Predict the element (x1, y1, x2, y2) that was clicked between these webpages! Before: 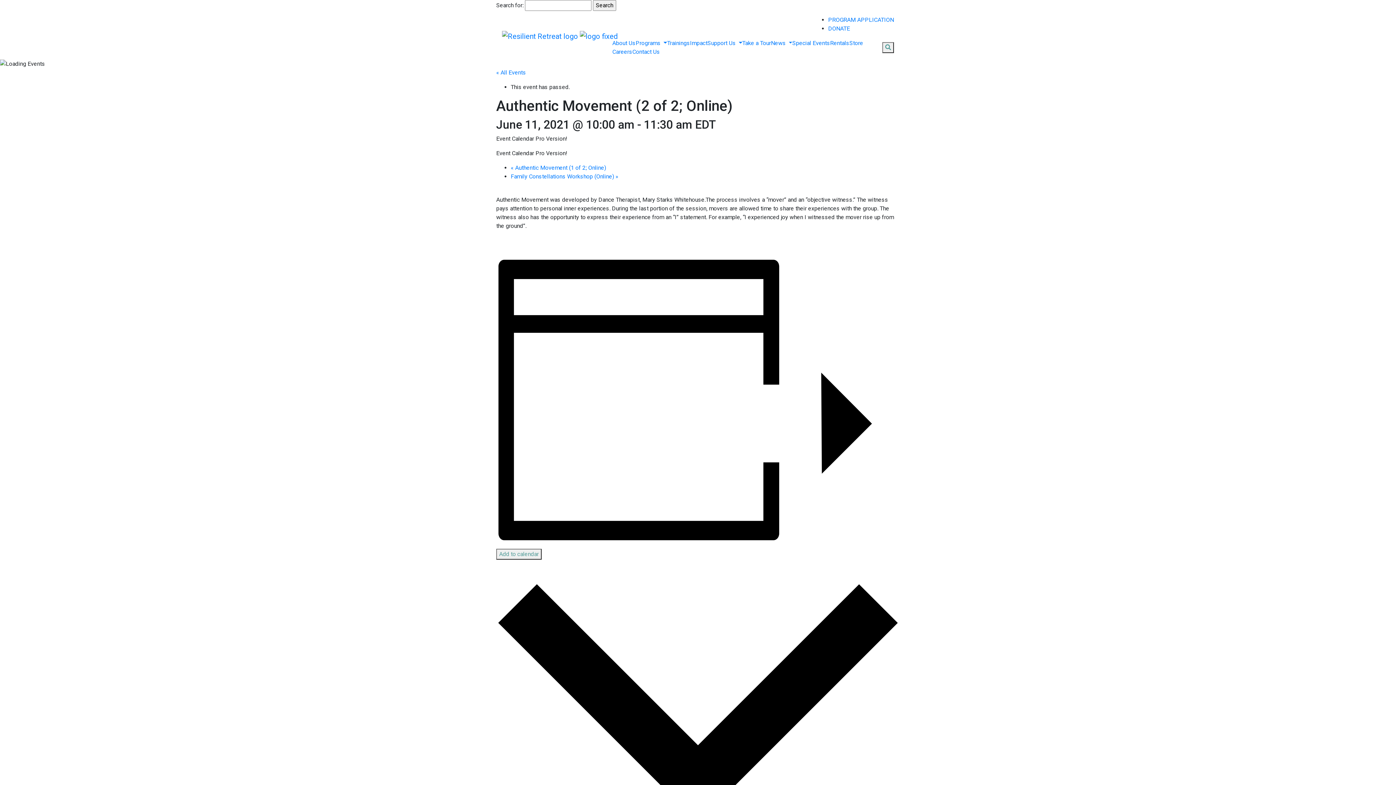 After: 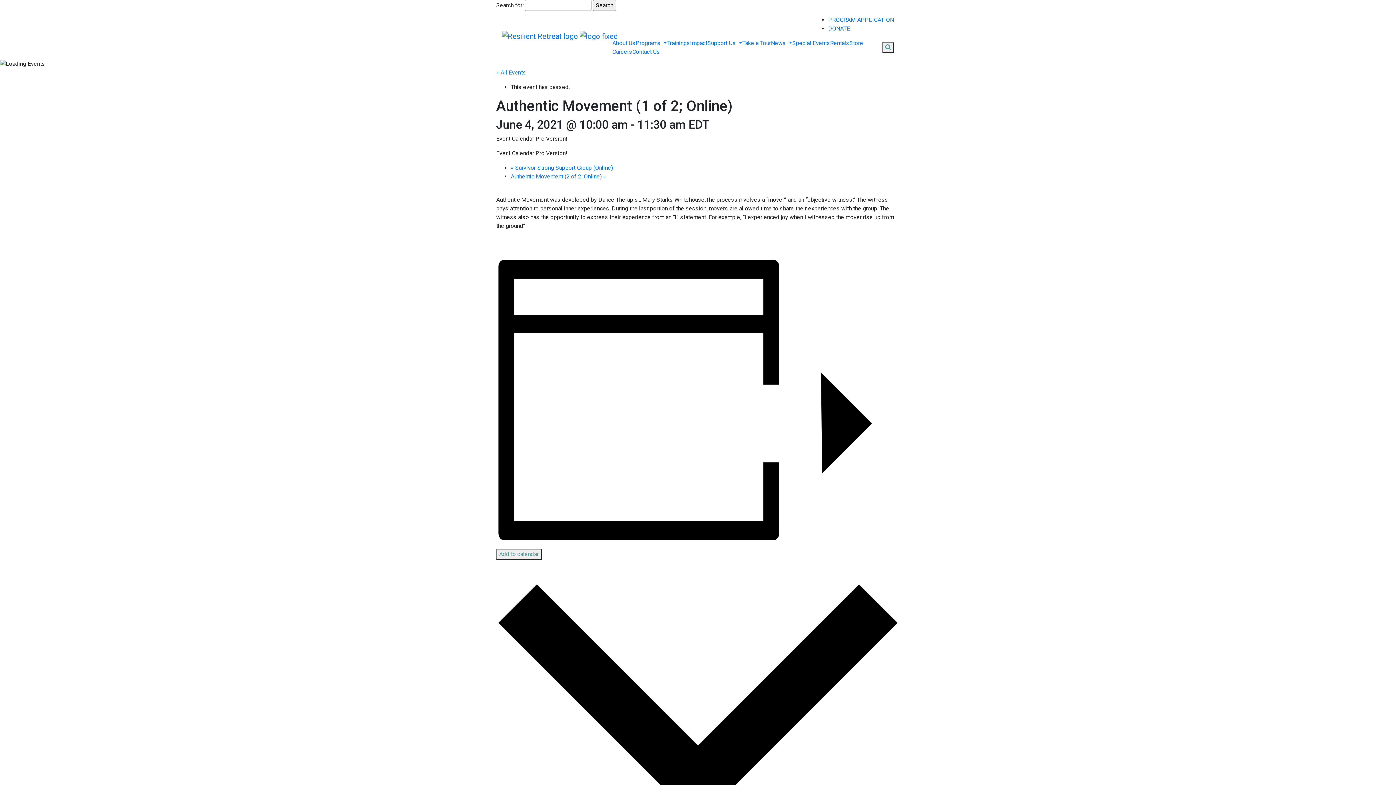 Action: label: « Authentic Movement (1 of 2; Online) bbox: (510, 164, 606, 171)